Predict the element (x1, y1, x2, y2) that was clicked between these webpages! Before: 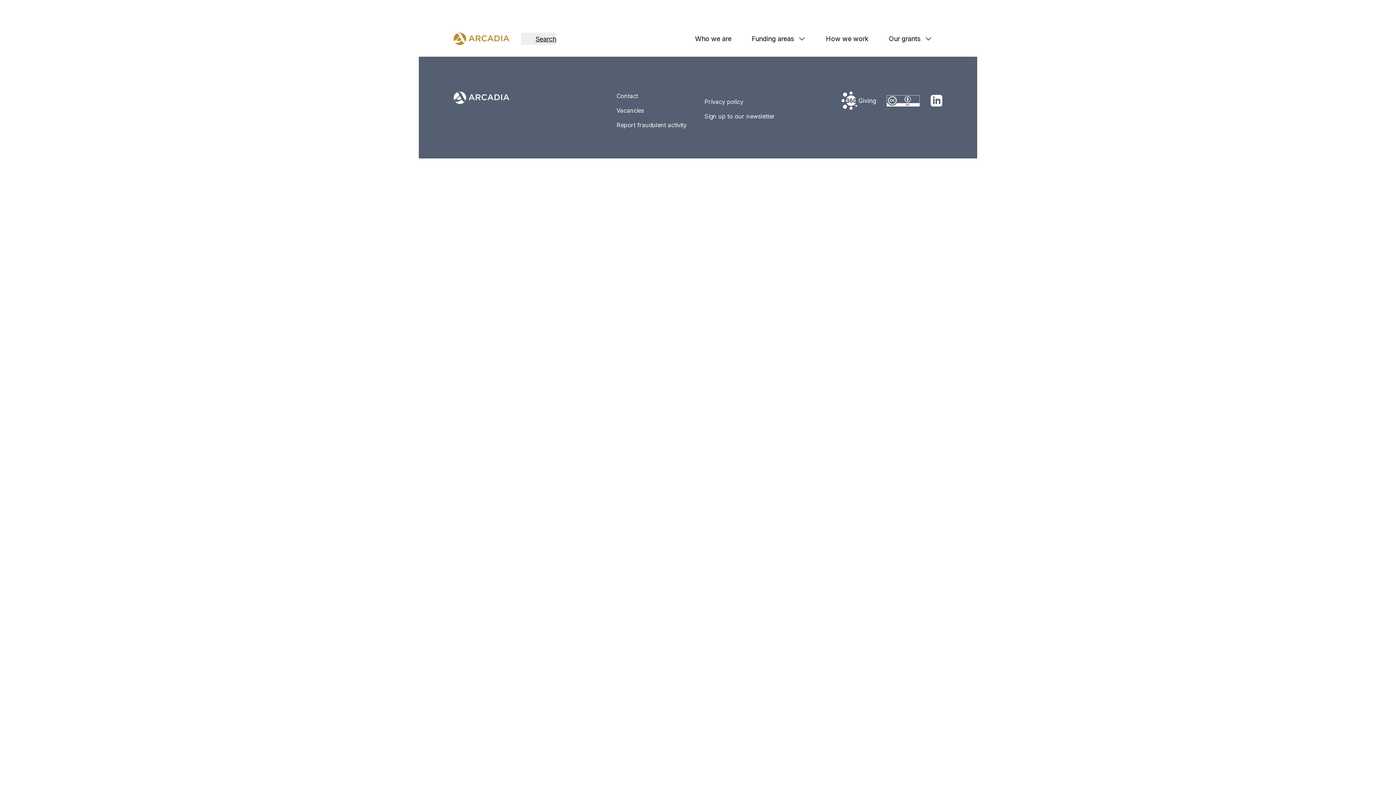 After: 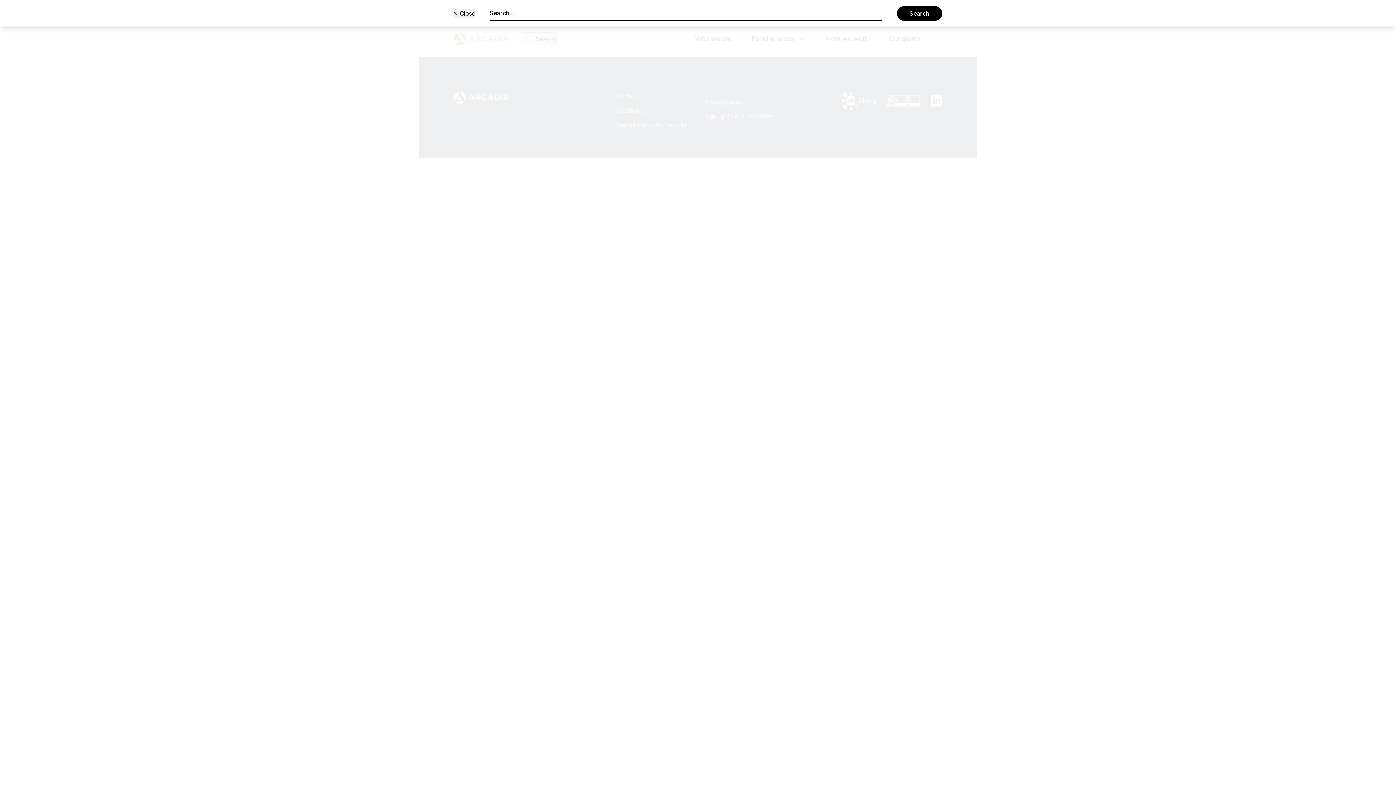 Action: bbox: (521, 32, 556, 45) label: Search